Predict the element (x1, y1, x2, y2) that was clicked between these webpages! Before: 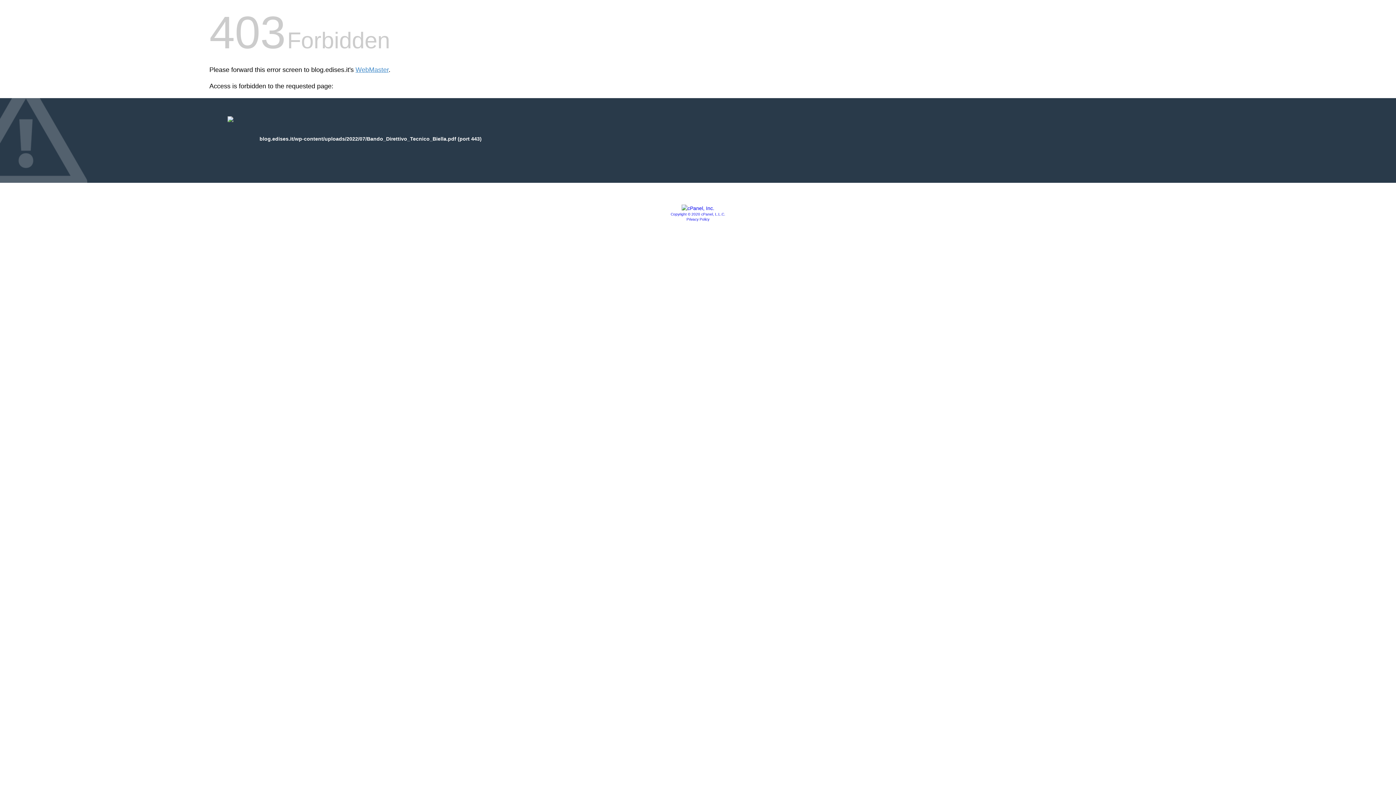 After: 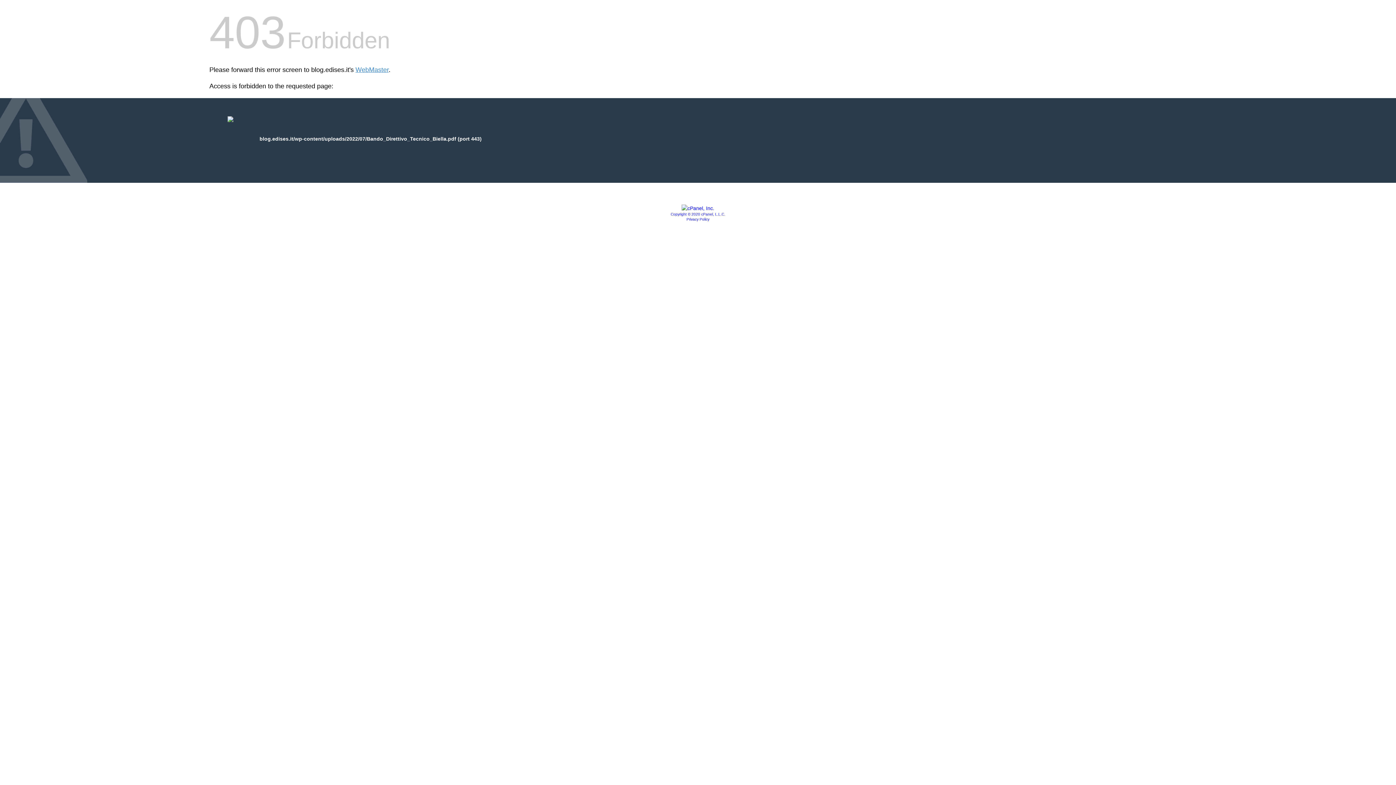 Action: bbox: (670, 212, 725, 216) label: Copyright © 2020 cPanel, L.L.C.